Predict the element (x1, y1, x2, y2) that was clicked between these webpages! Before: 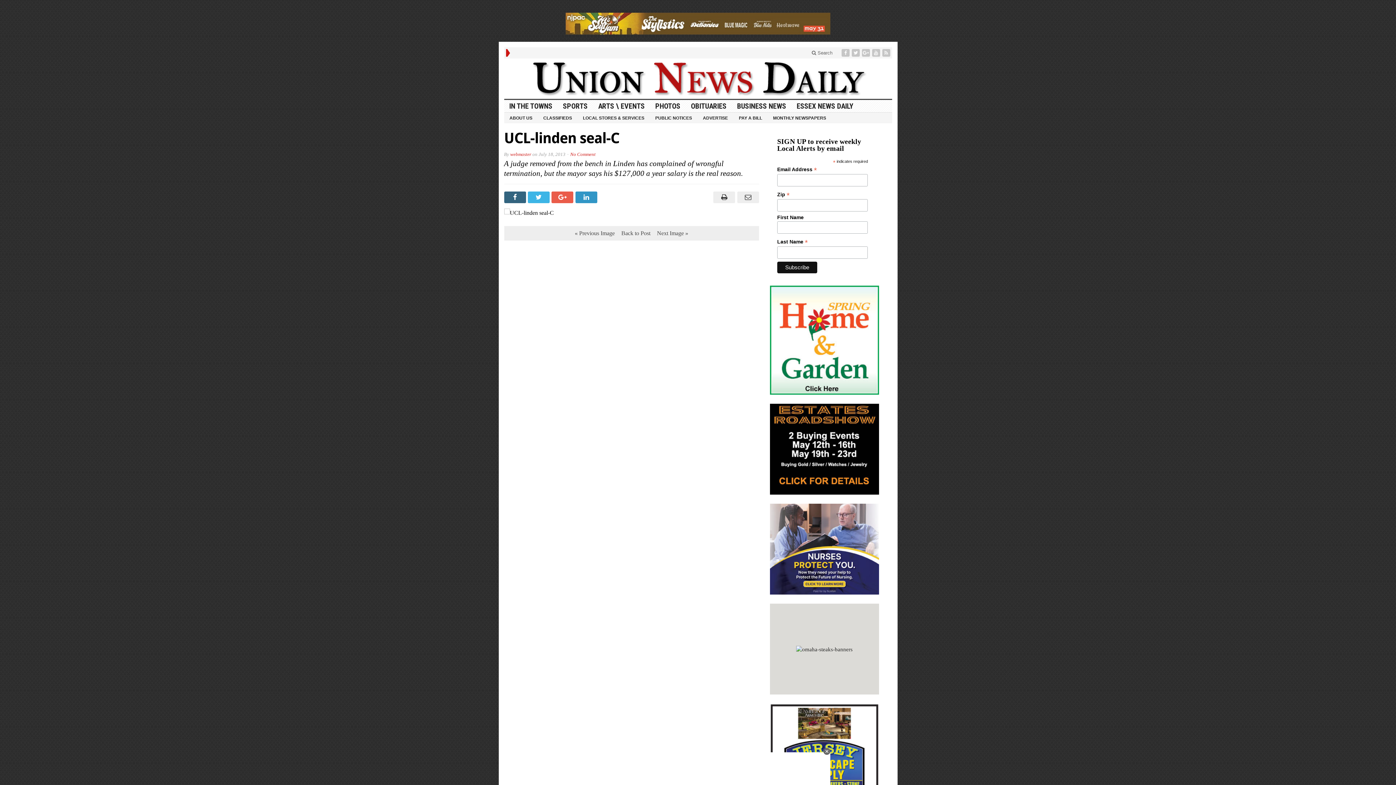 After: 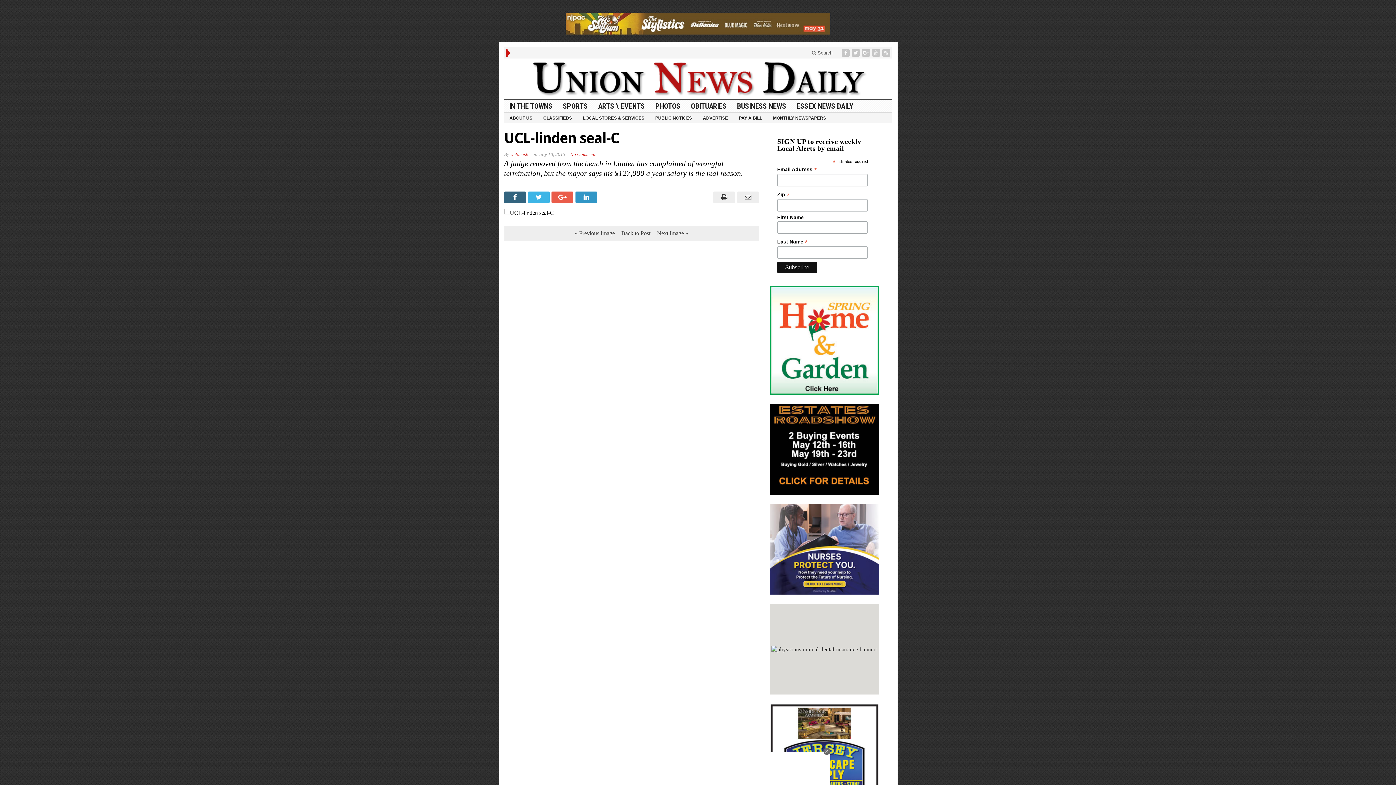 Action: bbox: (770, 446, 879, 451)